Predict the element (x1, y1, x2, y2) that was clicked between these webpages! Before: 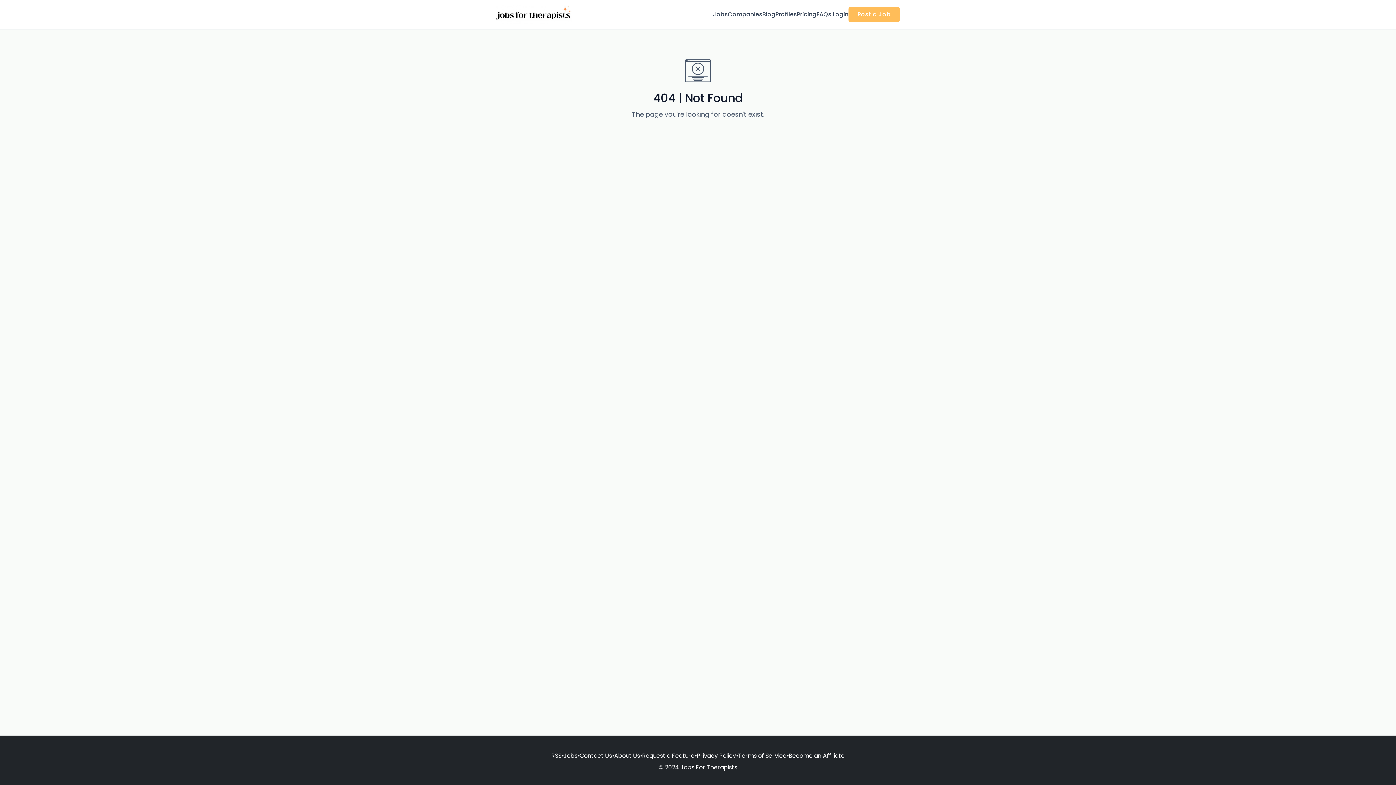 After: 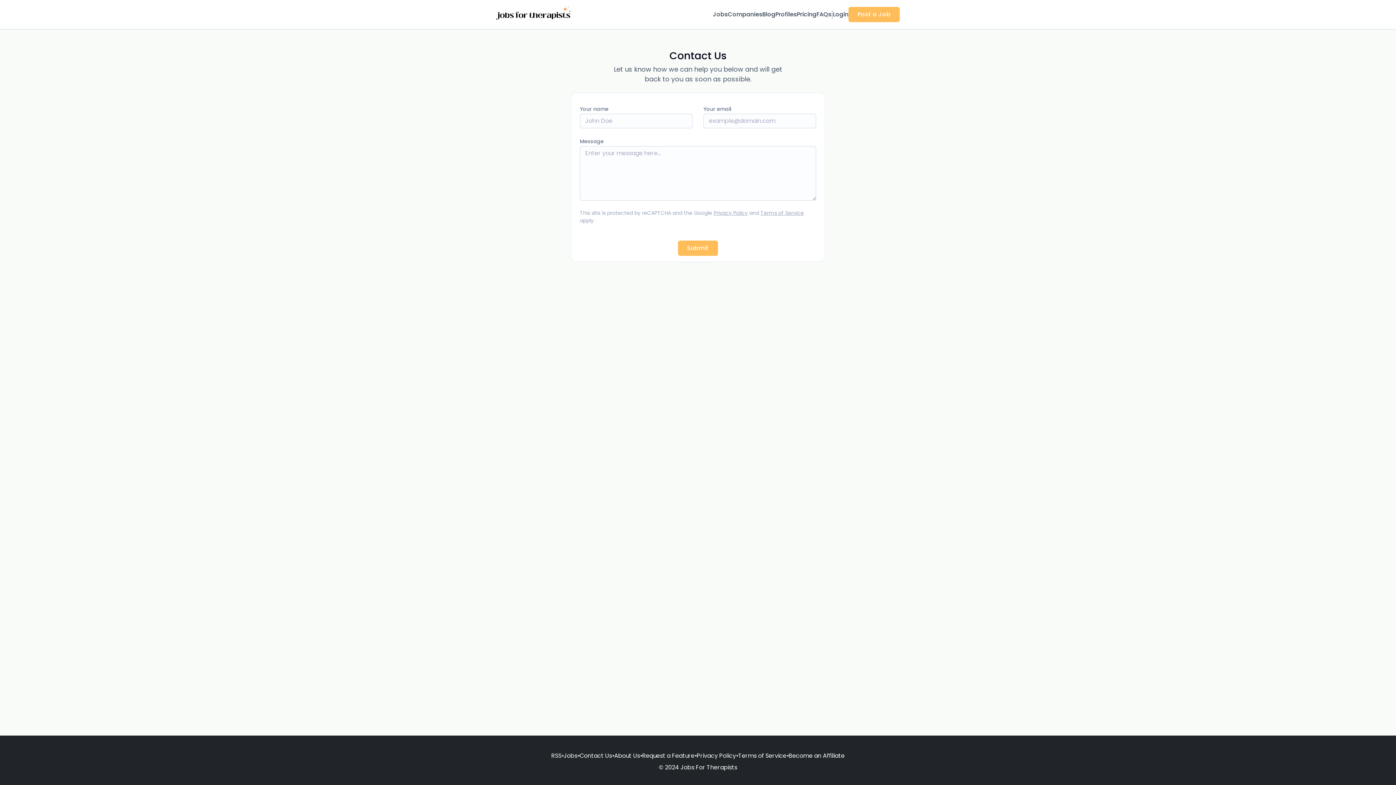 Action: label: Contact Us bbox: (579, 752, 612, 760)